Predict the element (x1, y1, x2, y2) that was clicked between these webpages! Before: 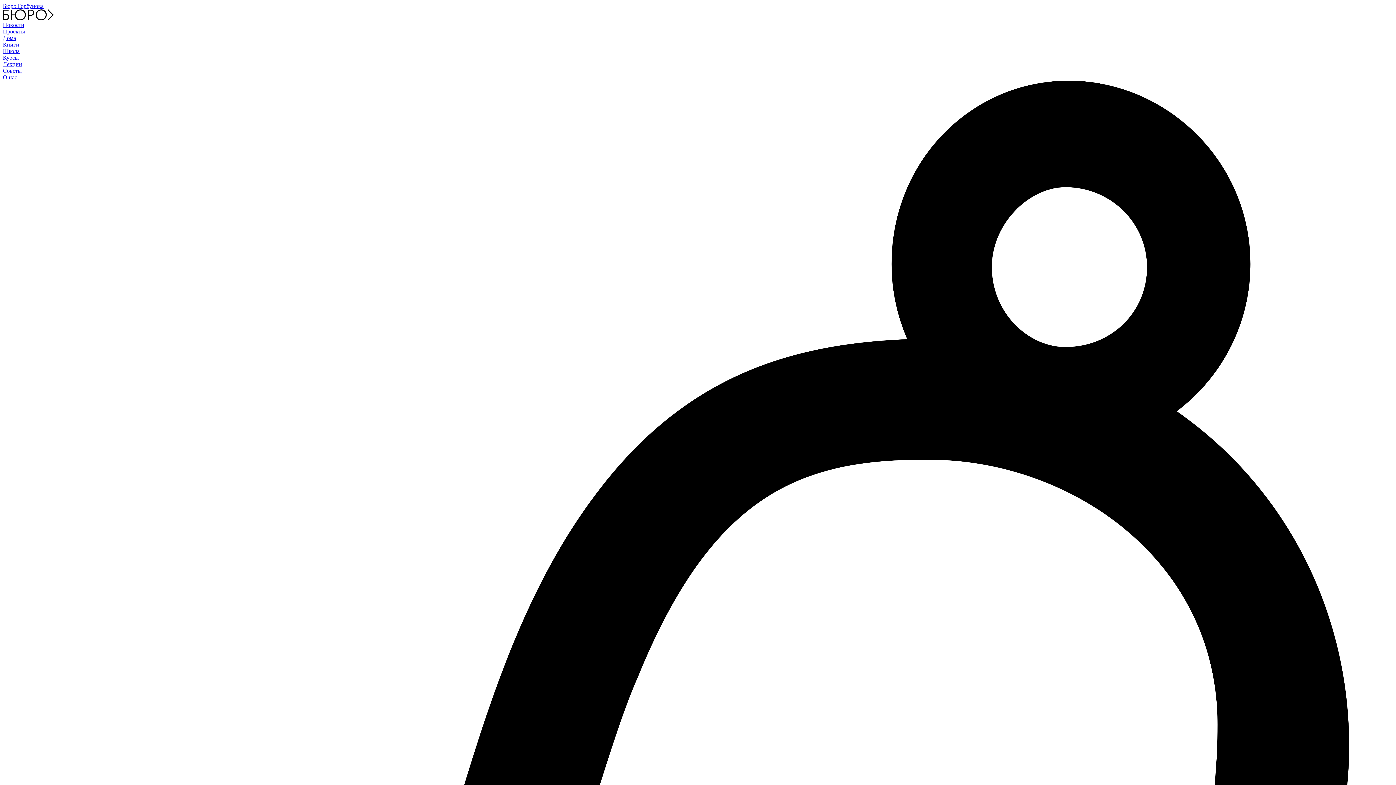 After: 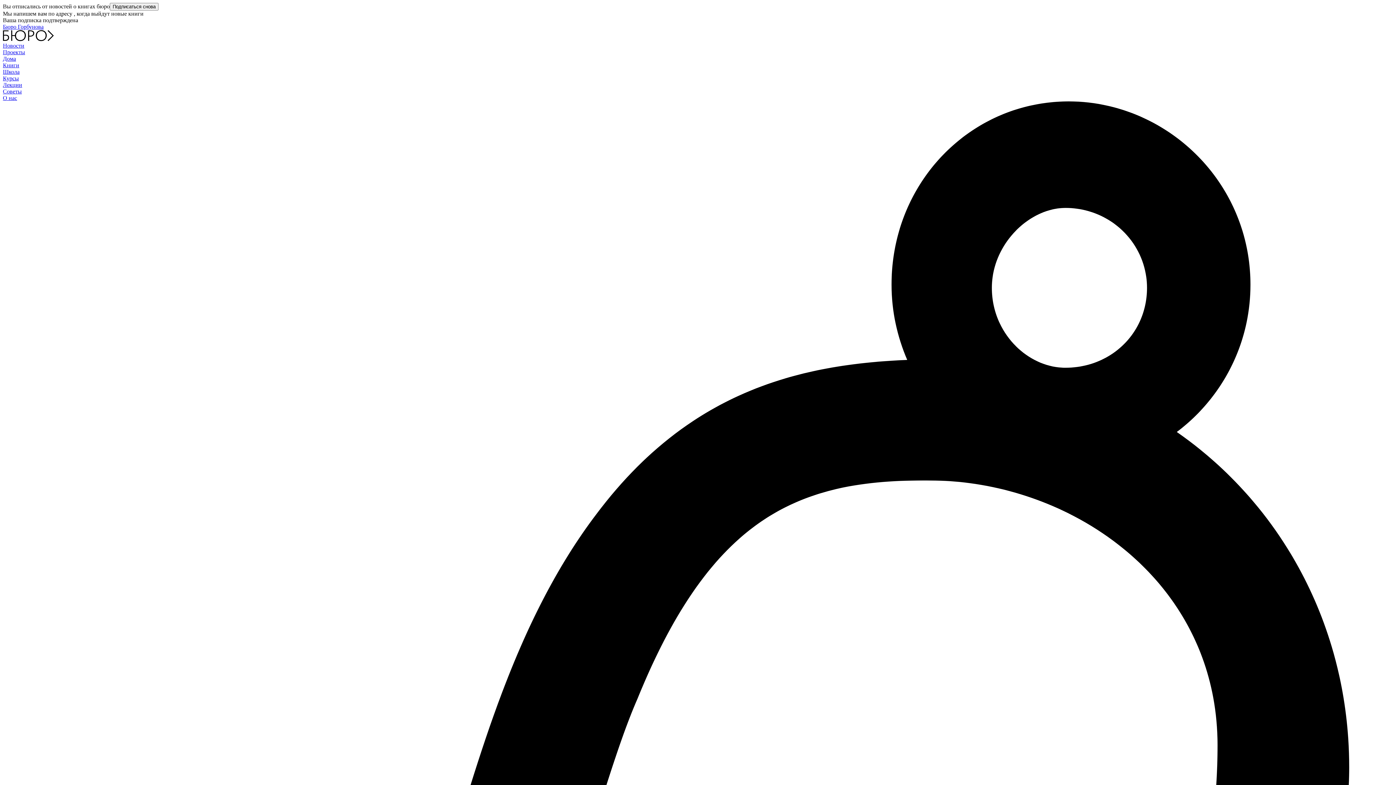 Action: label: Книги bbox: (2, 41, 19, 47)